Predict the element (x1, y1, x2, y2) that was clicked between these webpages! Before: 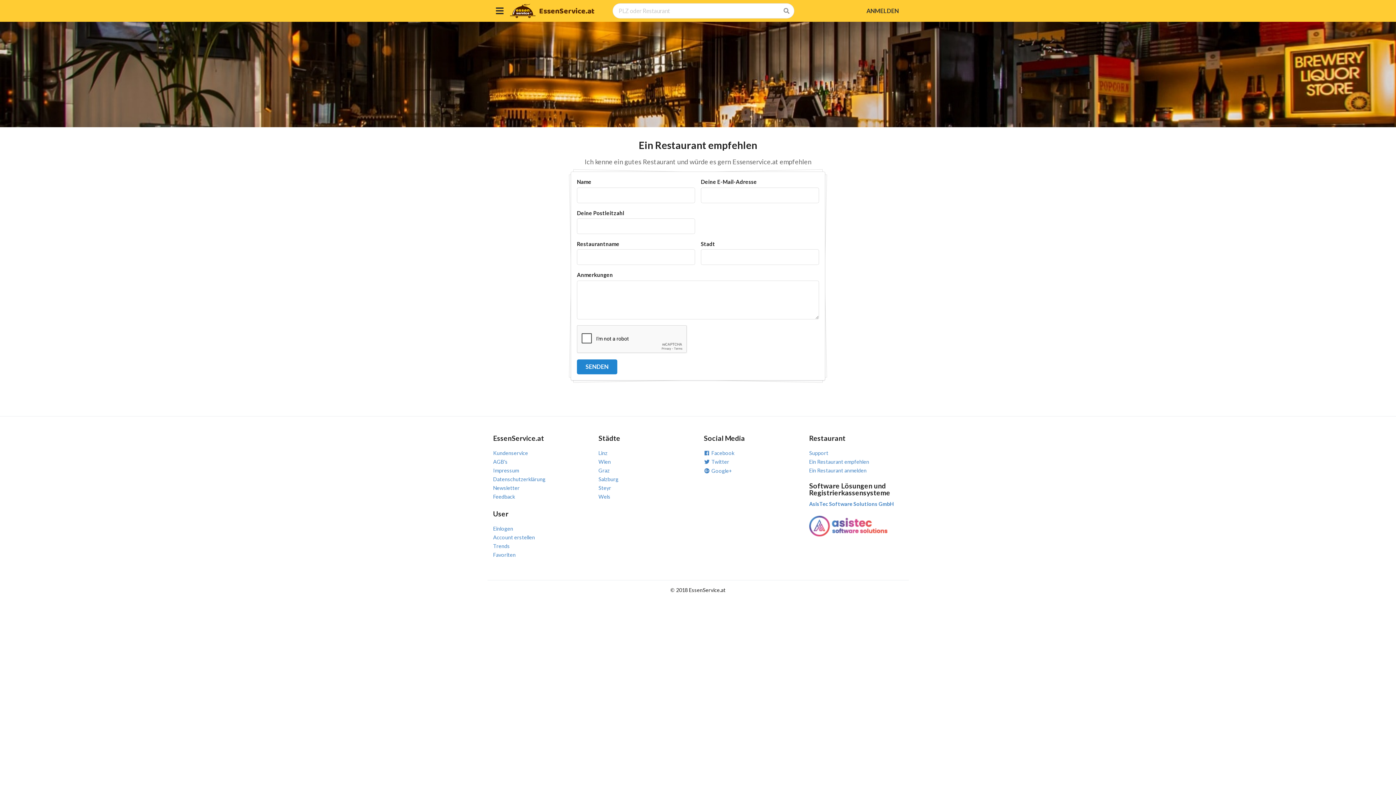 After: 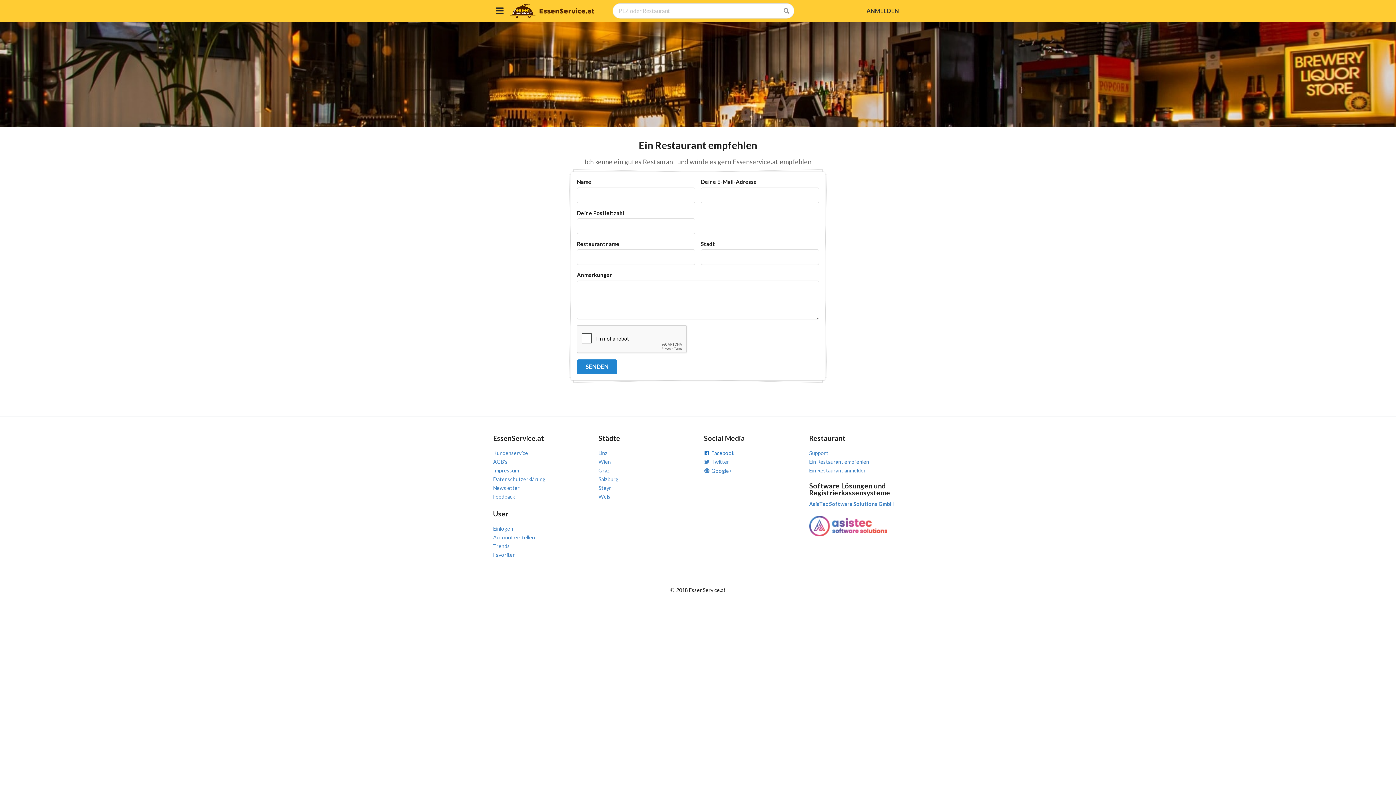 Action: bbox: (704, 449, 797, 457) label: Facebook